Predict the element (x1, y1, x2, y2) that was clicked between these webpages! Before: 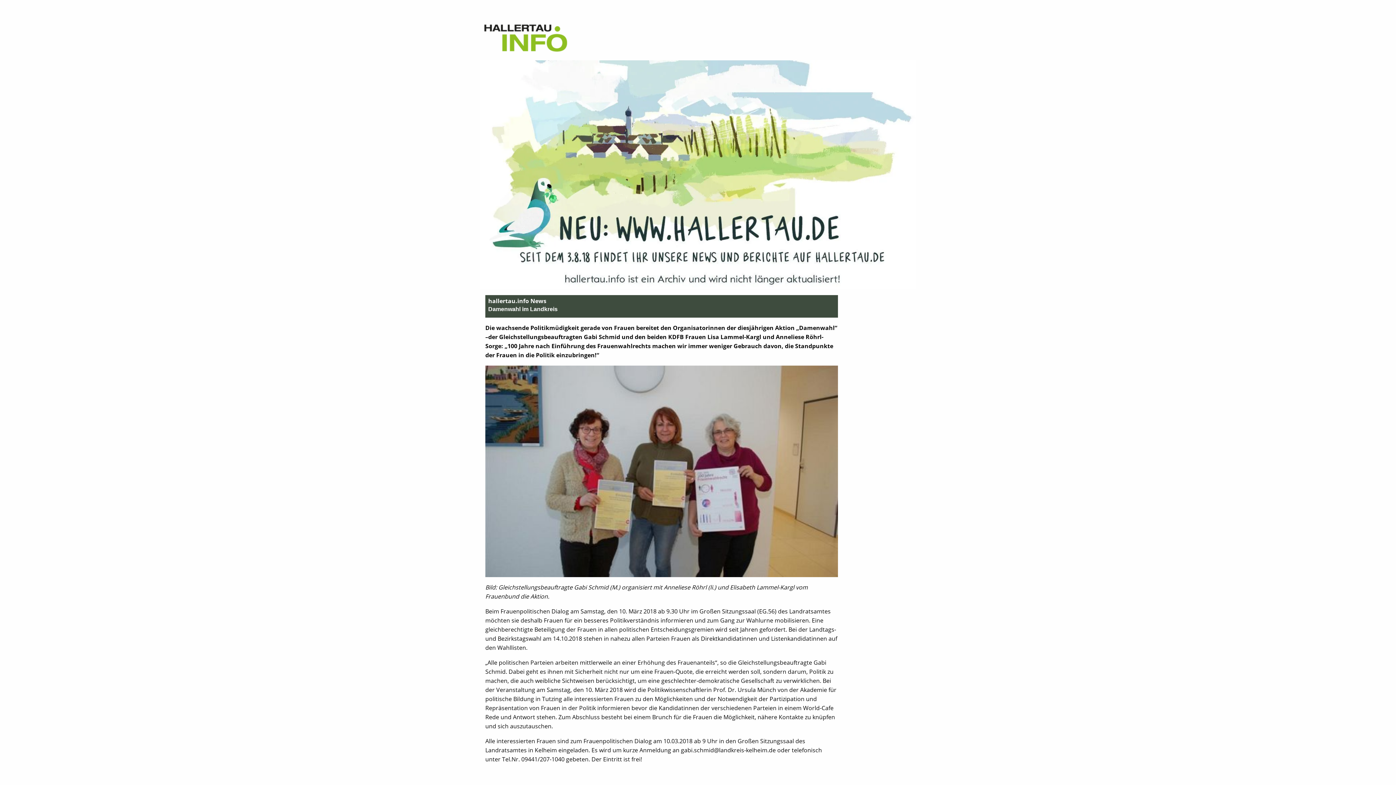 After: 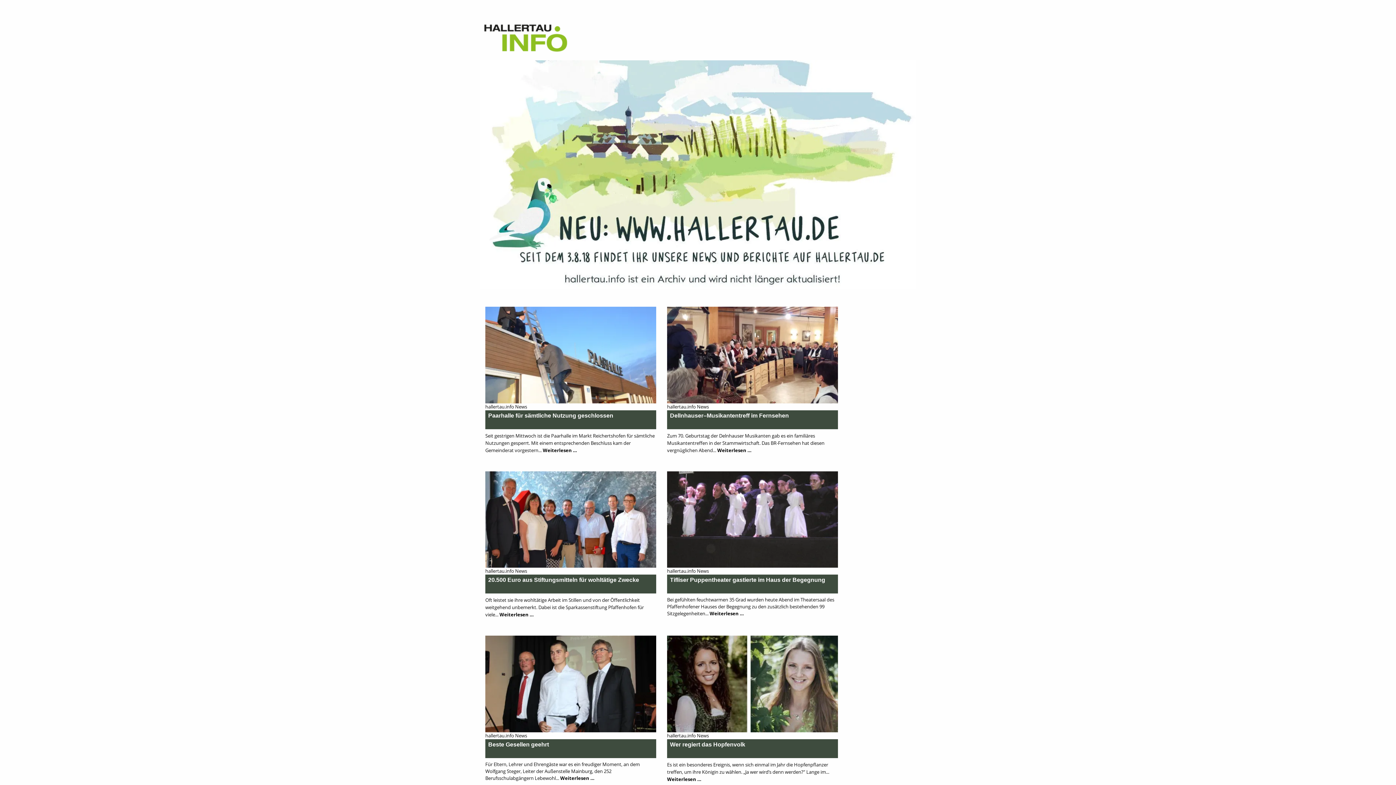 Action: bbox: (480, 26, 589, 32)